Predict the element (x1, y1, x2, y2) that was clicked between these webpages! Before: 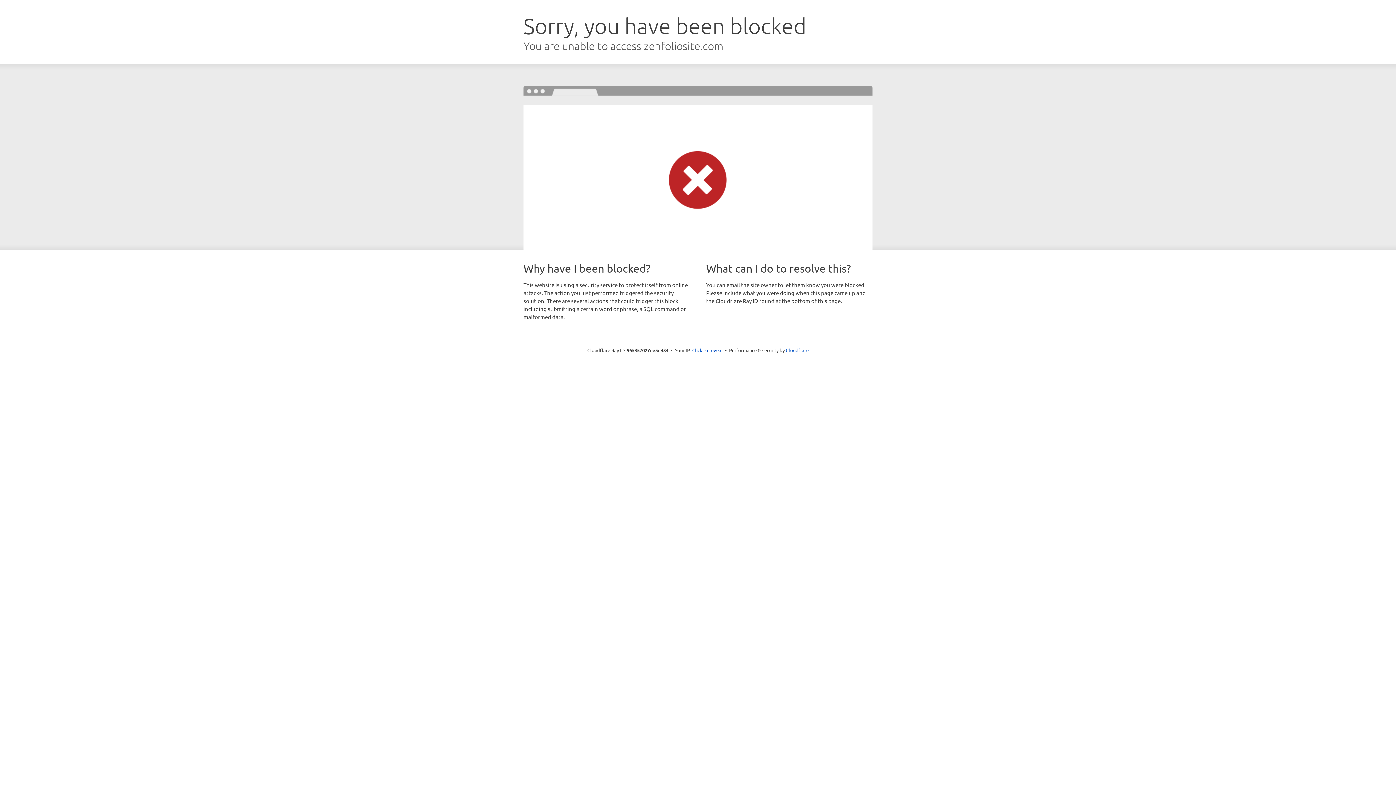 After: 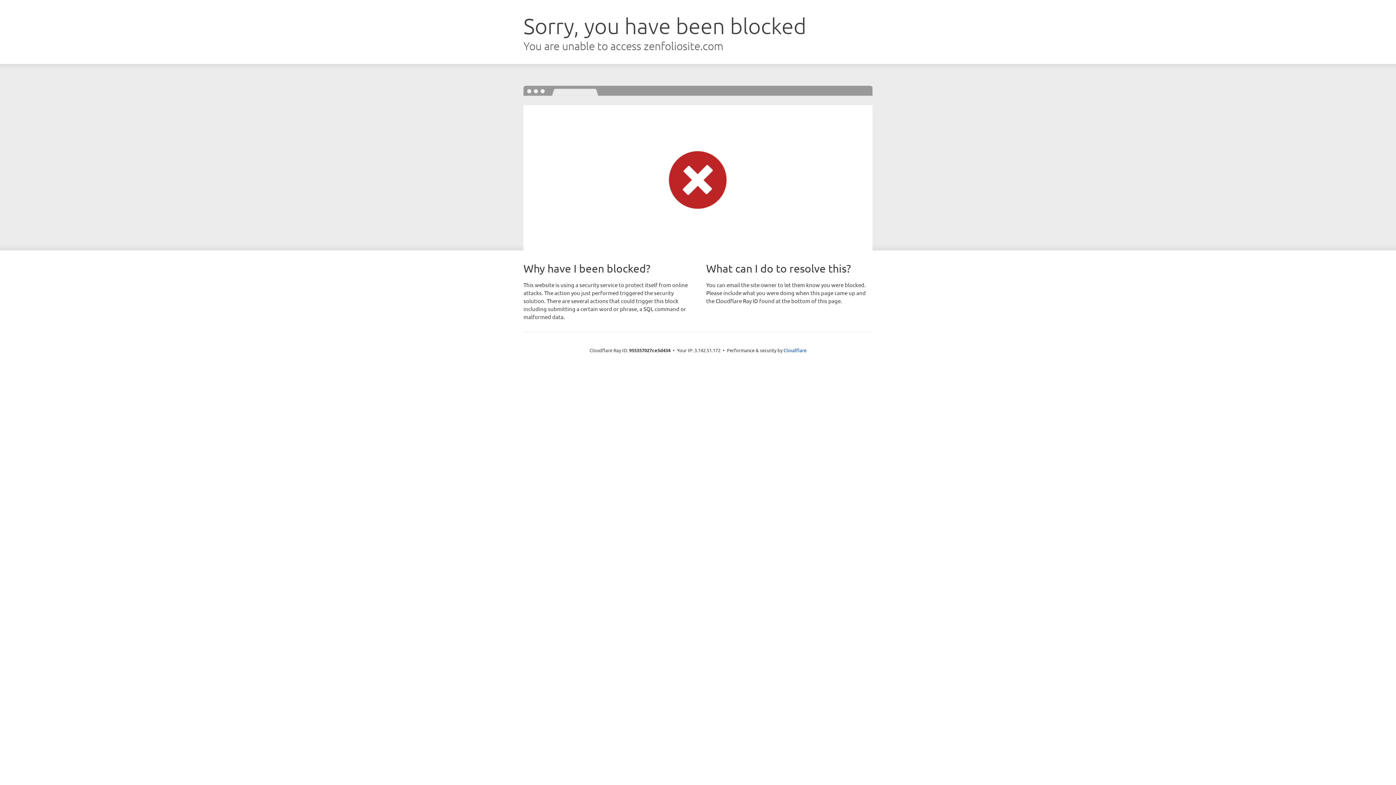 Action: label: Click to reveal bbox: (692, 346, 722, 353)